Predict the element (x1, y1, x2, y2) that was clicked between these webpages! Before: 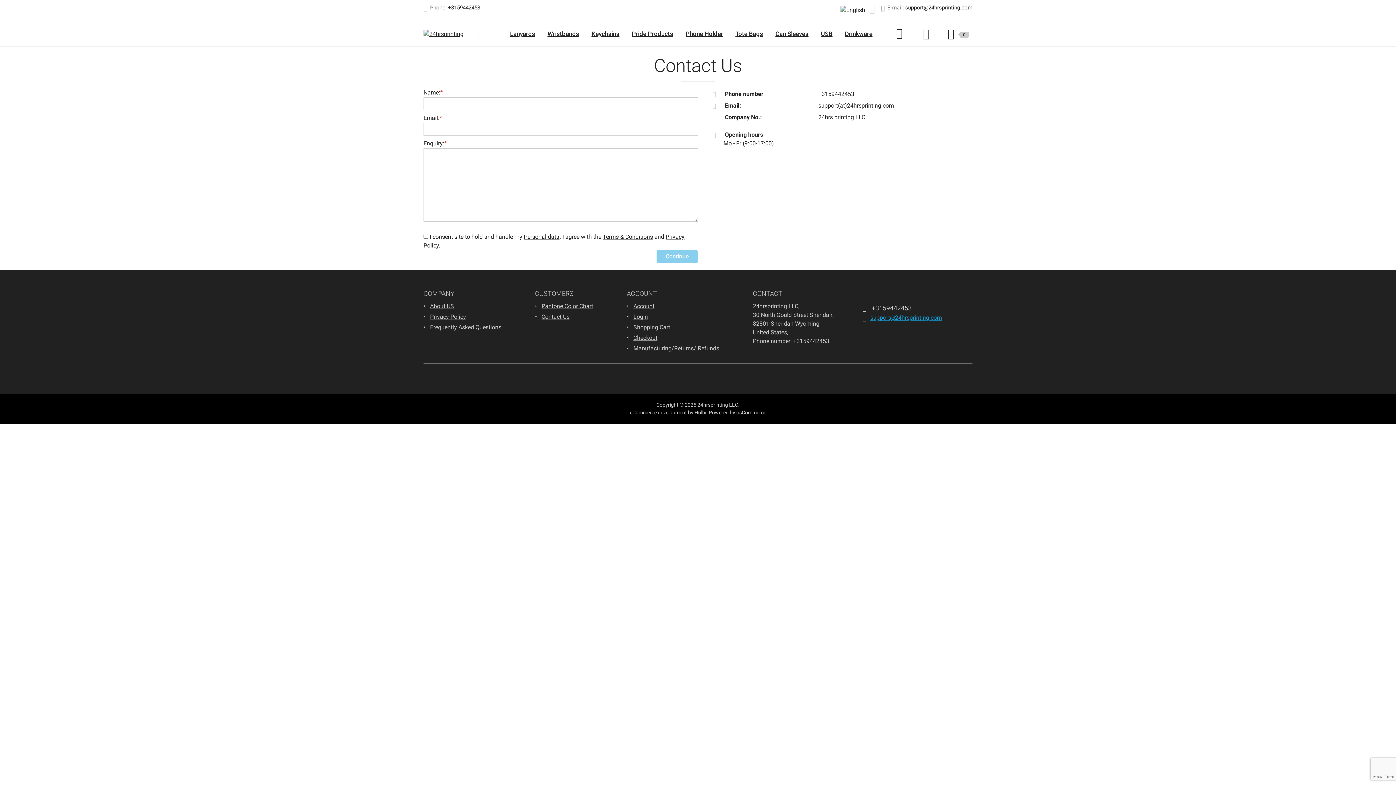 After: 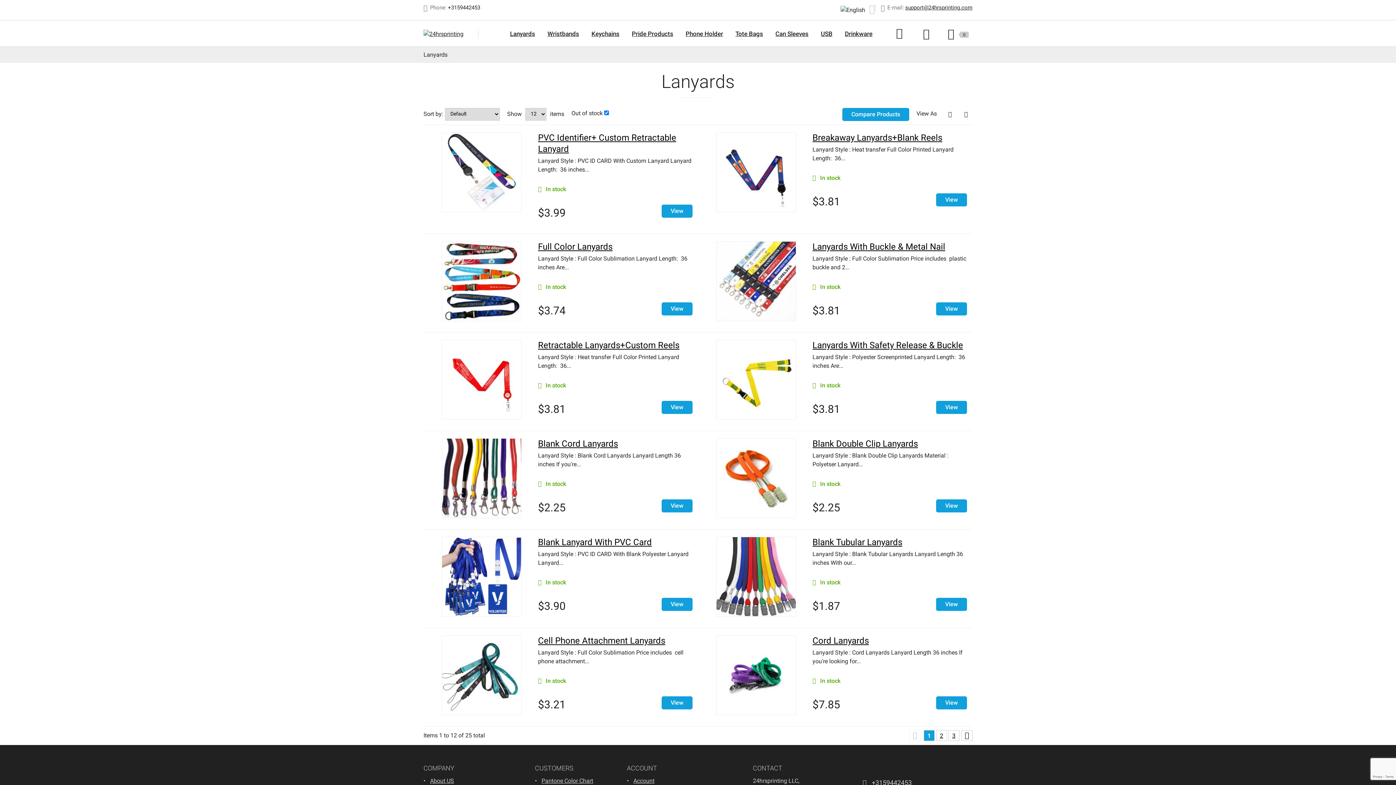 Action: bbox: (504, 25, 541, 41) label: Lanyards